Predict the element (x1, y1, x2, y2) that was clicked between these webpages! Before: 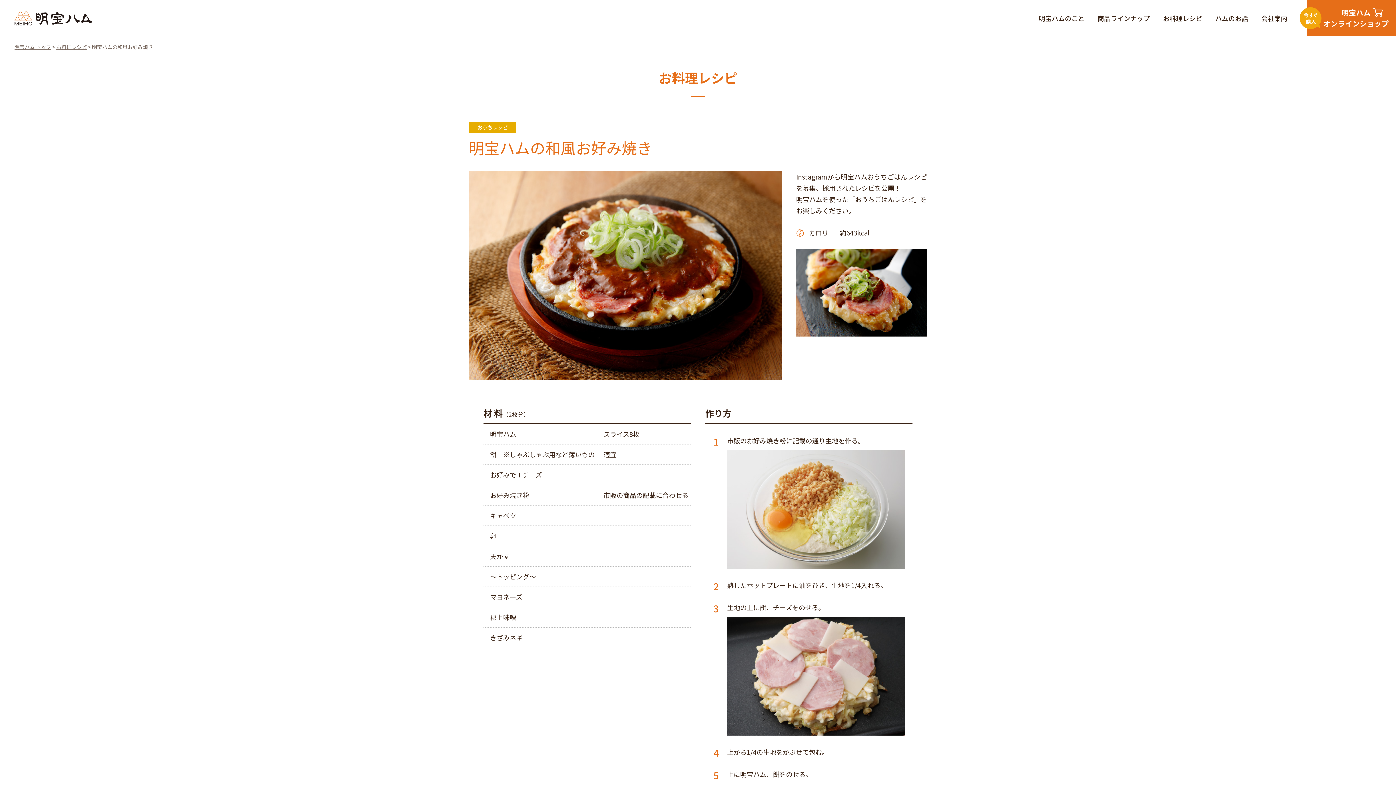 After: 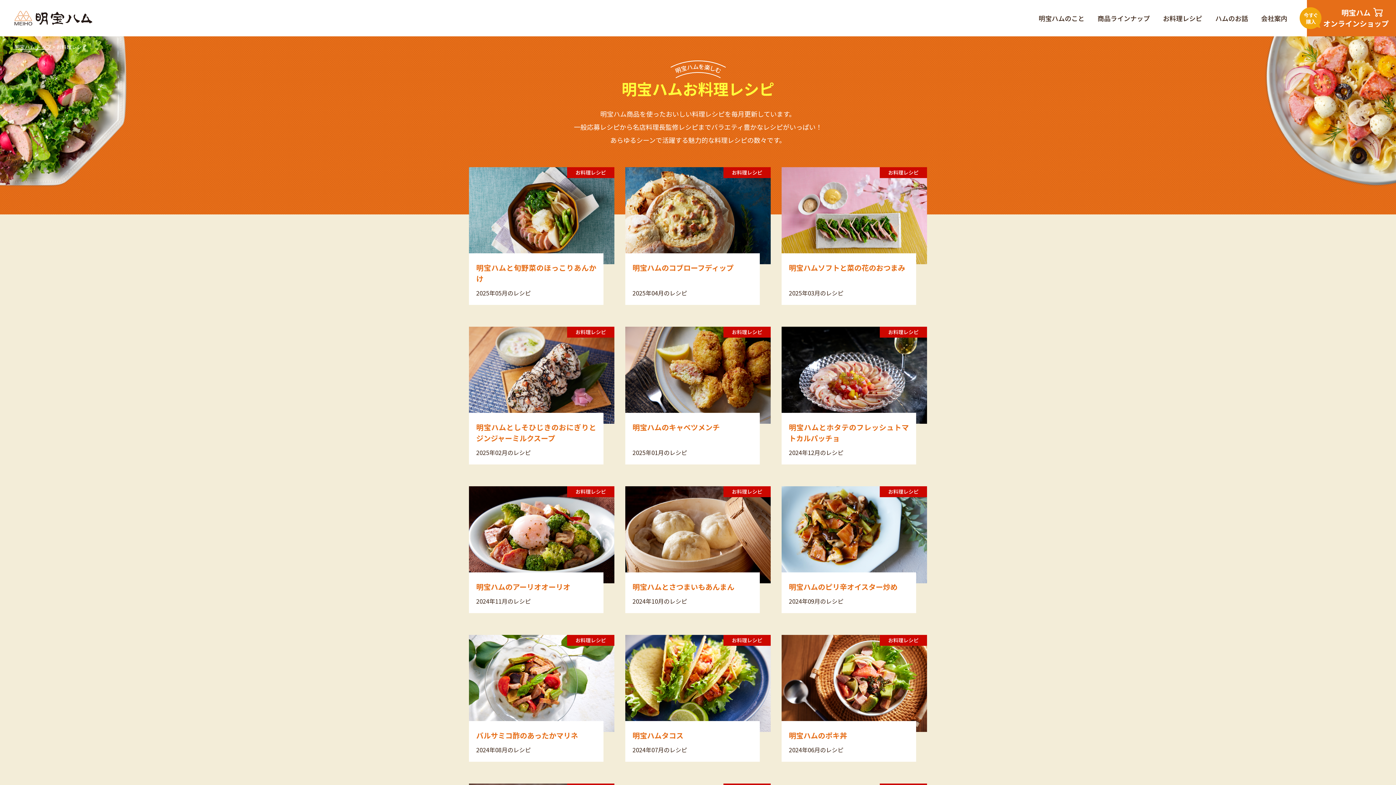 Action: label: お料理レシピ bbox: (1156, 0, 1209, 36)